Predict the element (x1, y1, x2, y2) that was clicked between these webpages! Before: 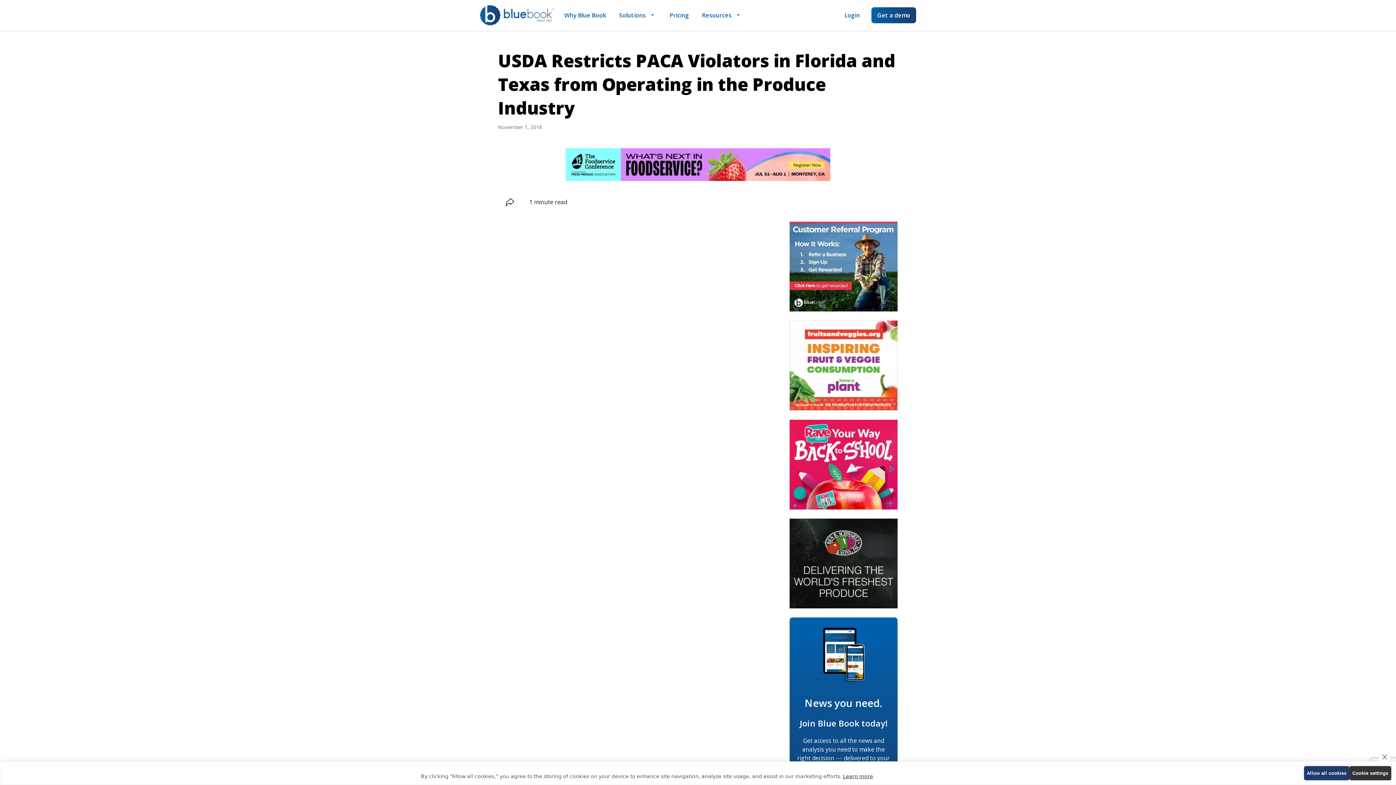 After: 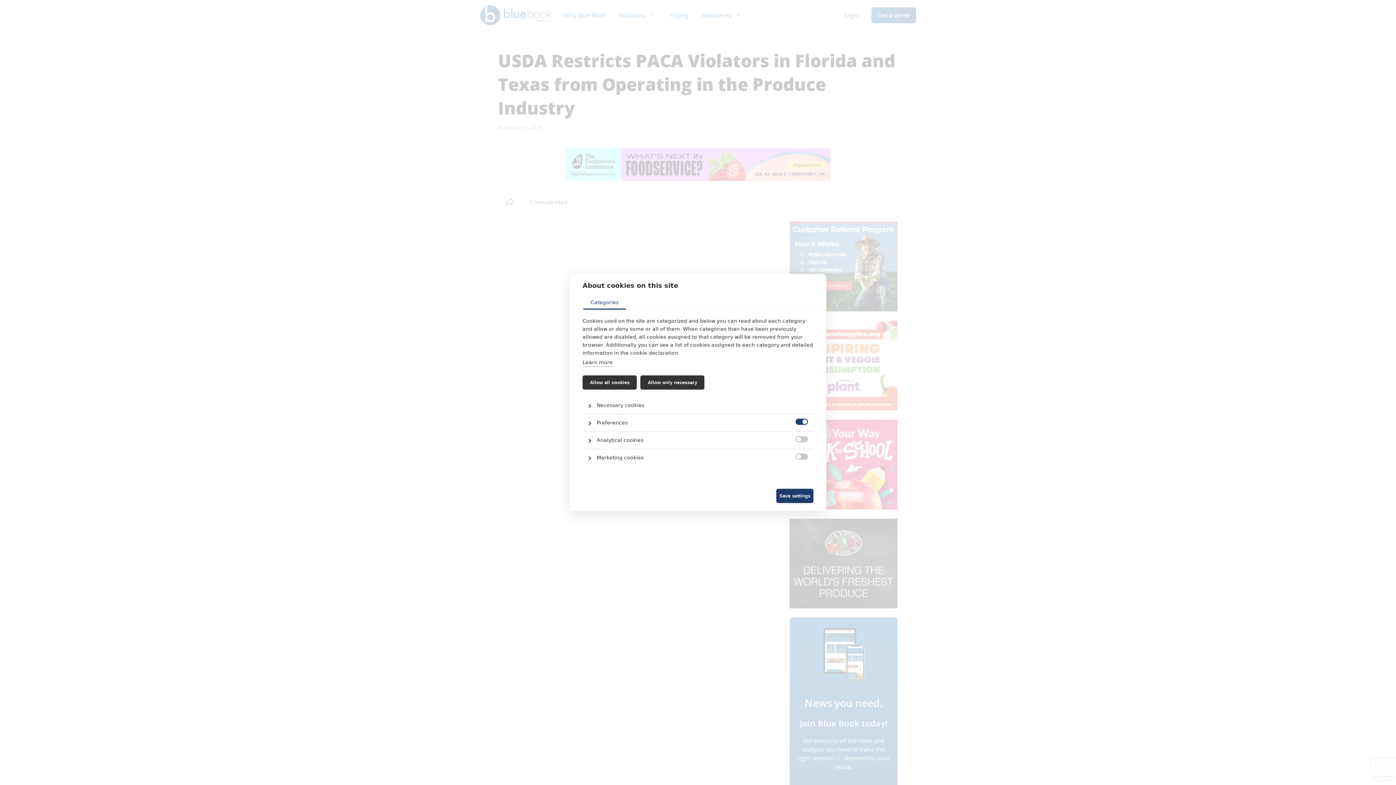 Action: bbox: (1349, 766, 1391, 780) label: Cookie settings